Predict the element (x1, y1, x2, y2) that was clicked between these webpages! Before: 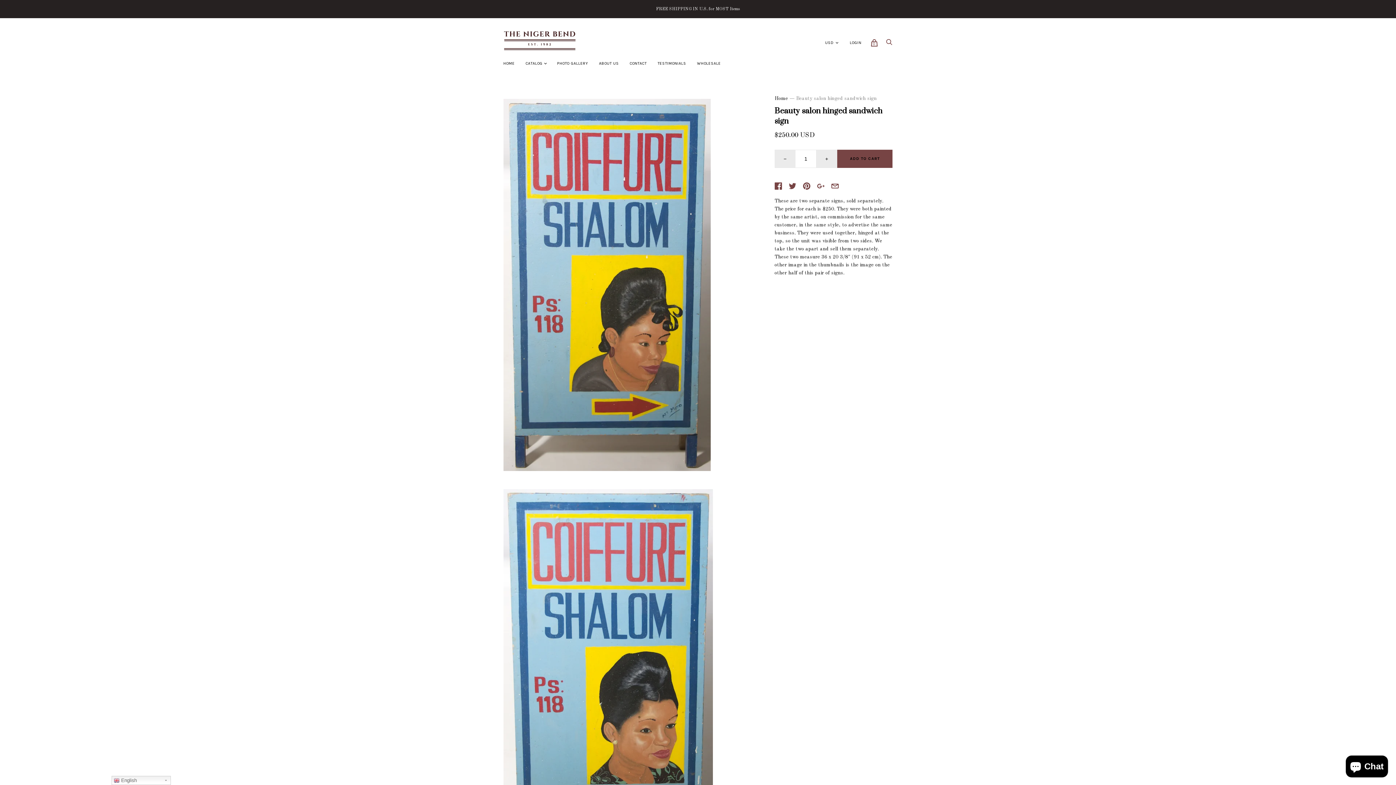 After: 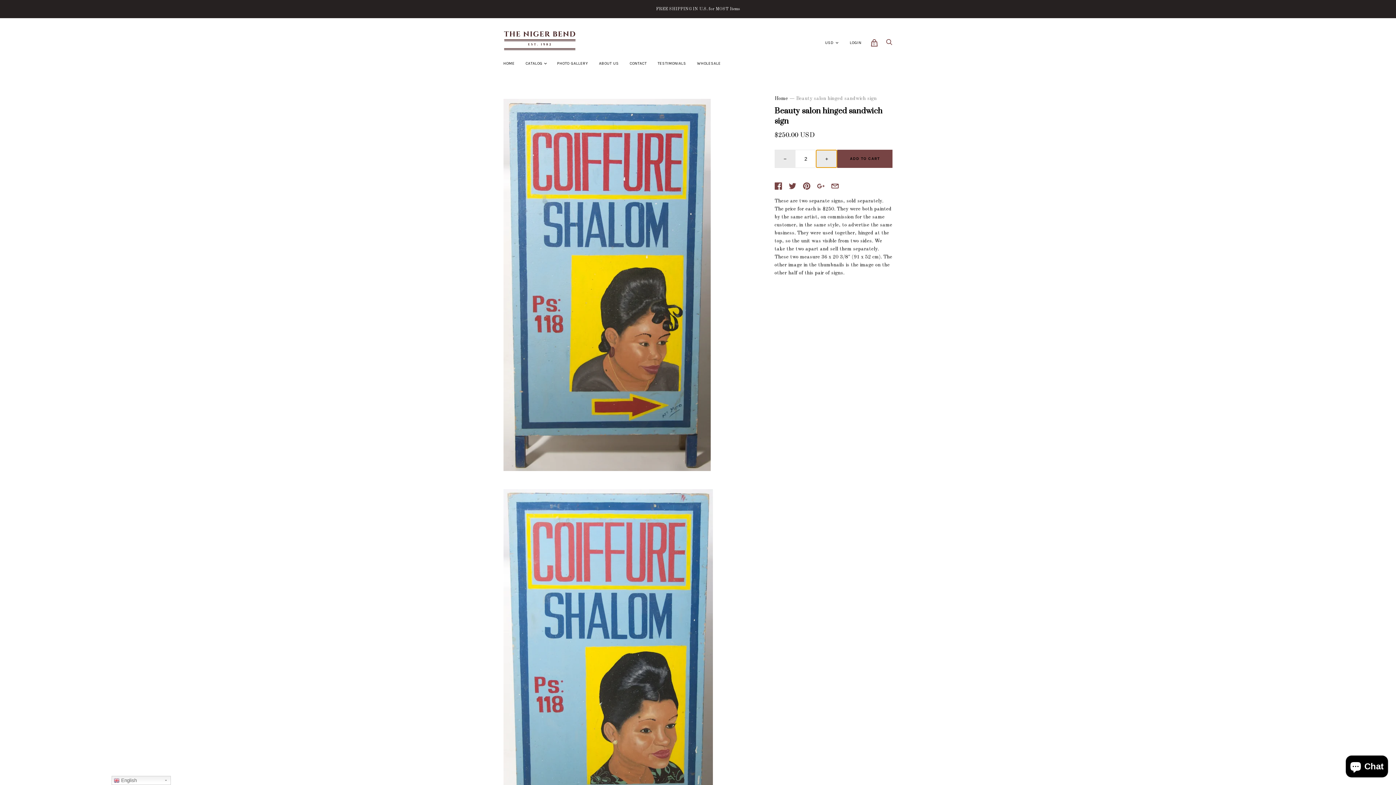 Action: bbox: (816, 150, 837, 167) label: Increment